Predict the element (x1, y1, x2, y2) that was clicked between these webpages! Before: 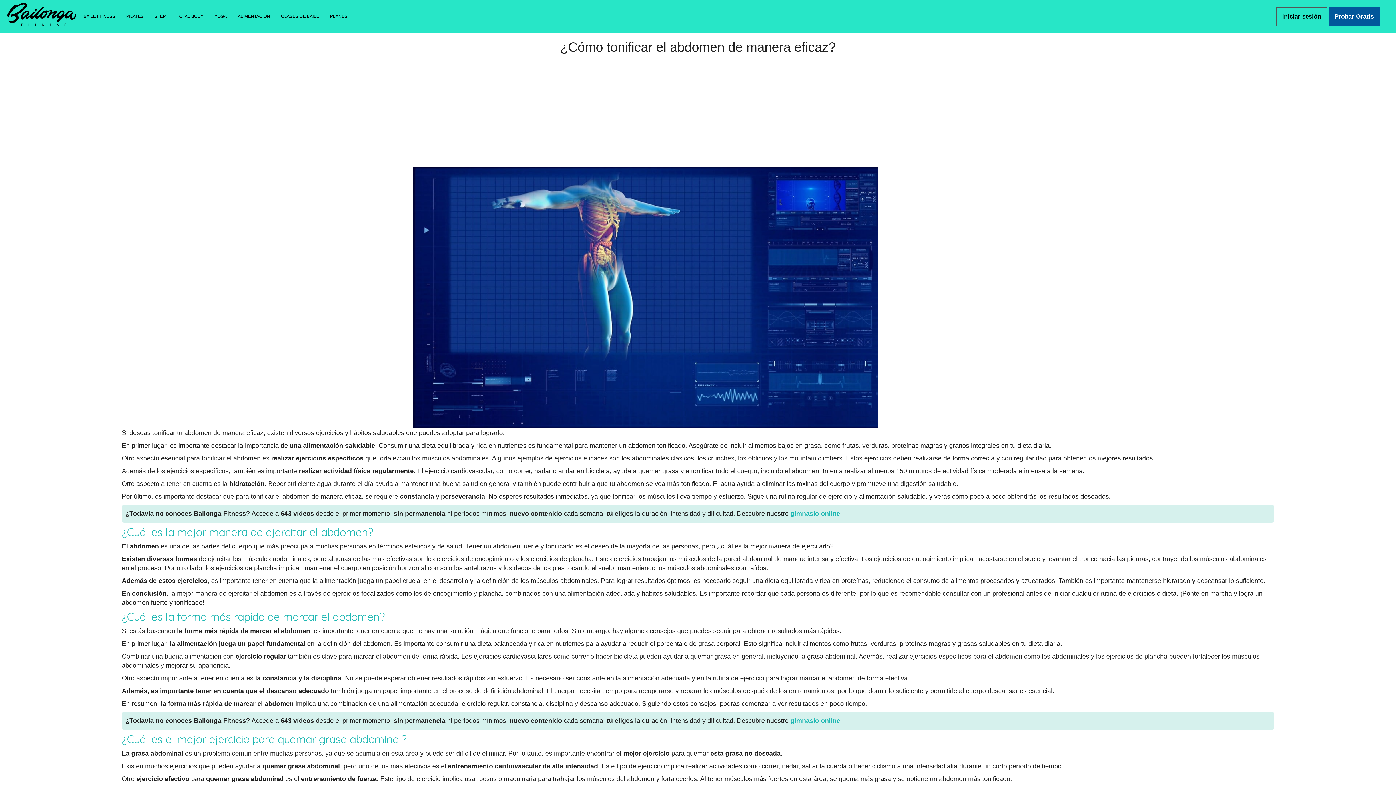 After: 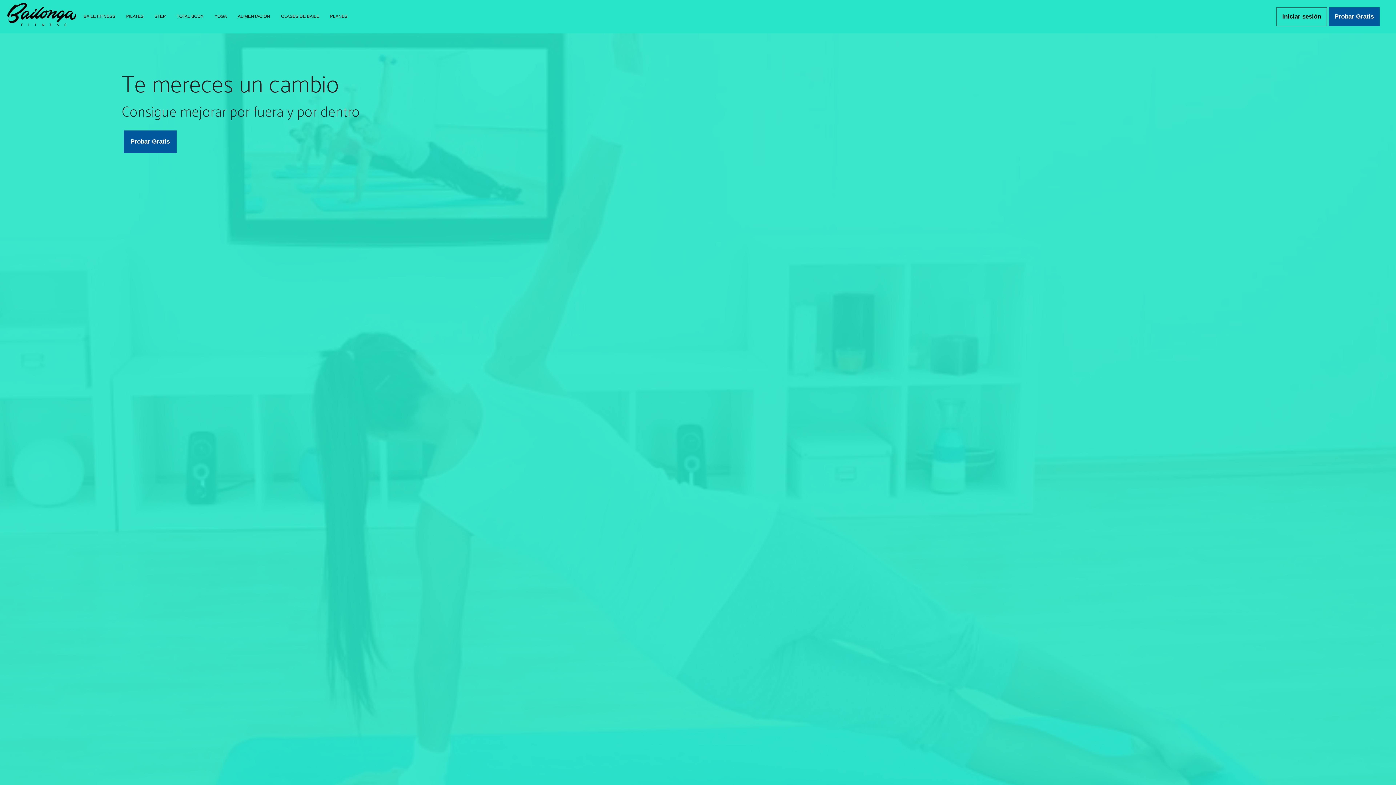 Action: label: gimnasio online bbox: (790, 717, 840, 724)